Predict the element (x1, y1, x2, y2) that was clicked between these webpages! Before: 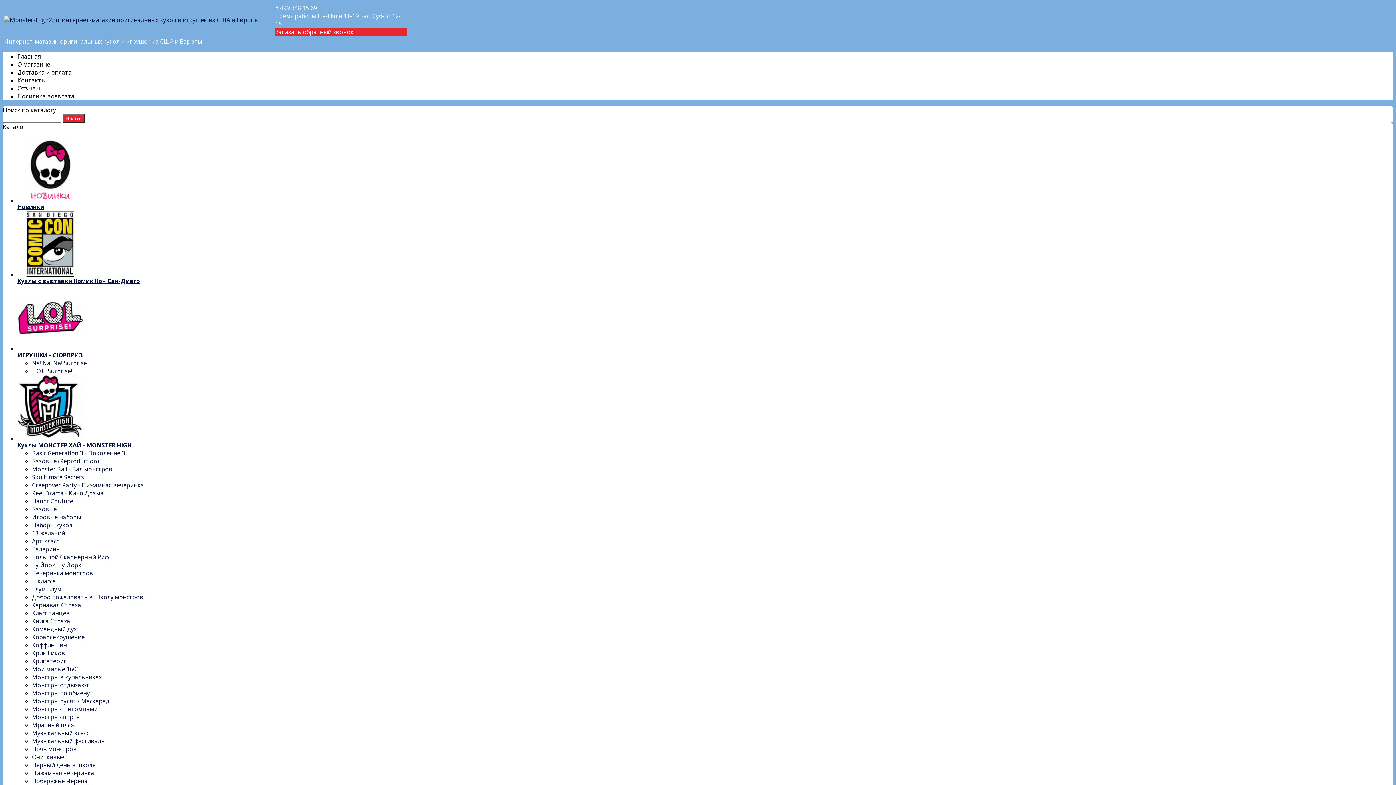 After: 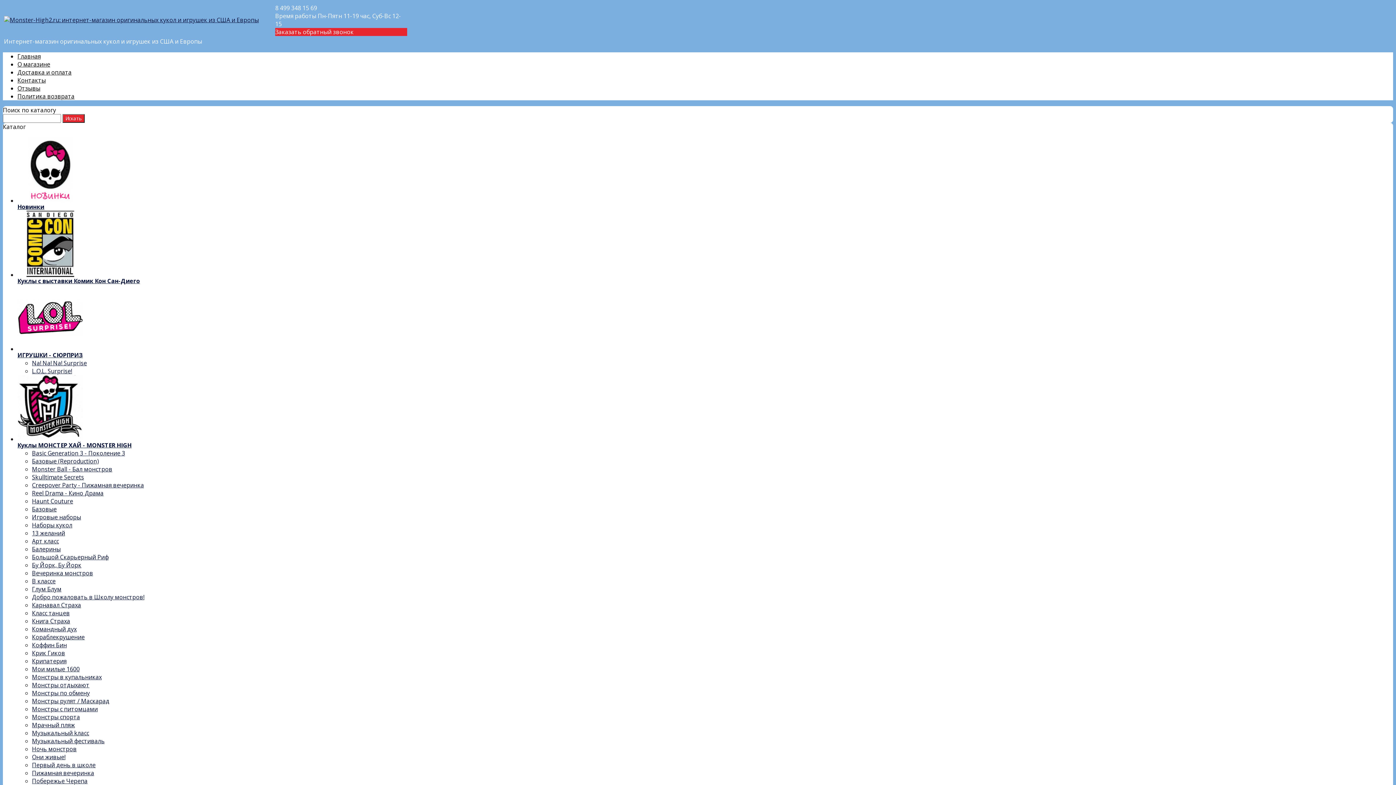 Action: label: Ночь монстров bbox: (32, 745, 76, 753)